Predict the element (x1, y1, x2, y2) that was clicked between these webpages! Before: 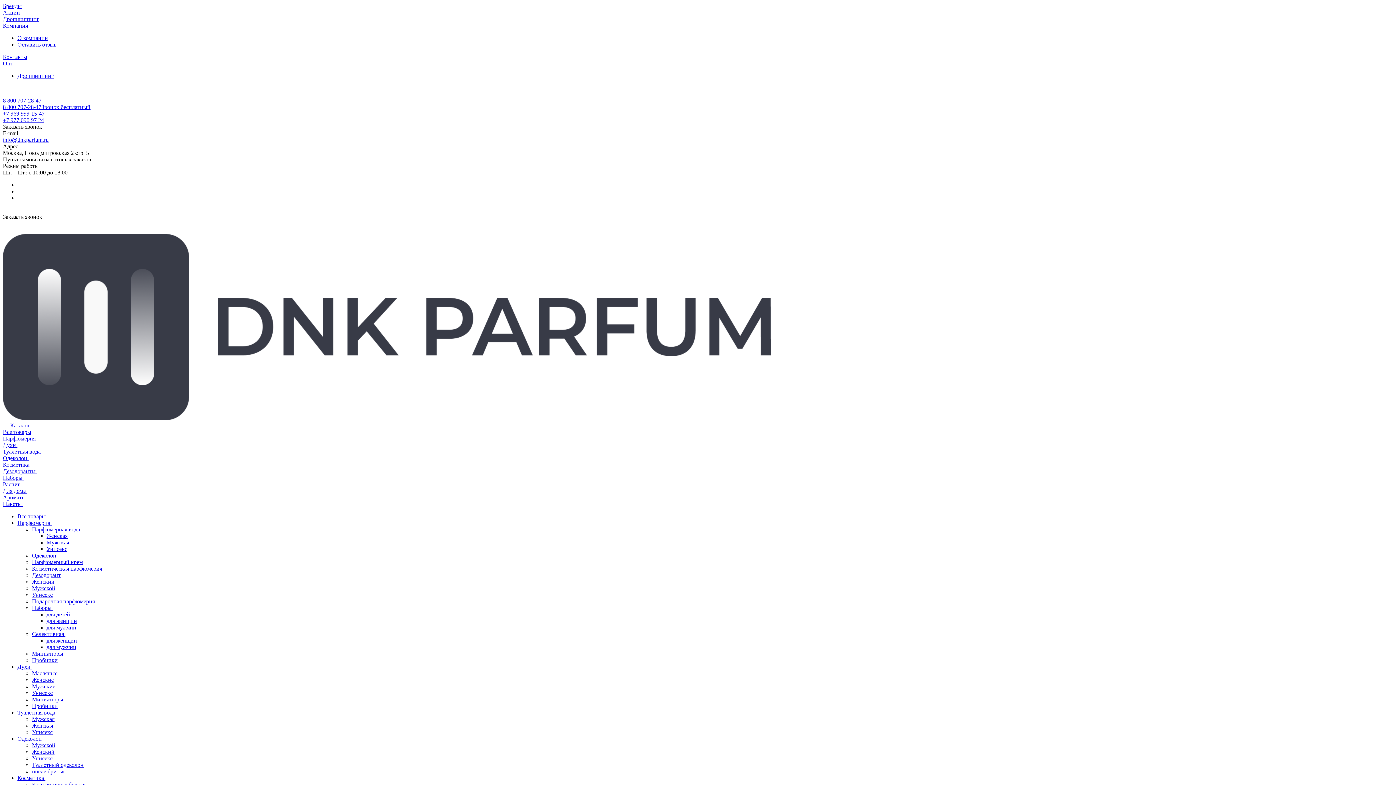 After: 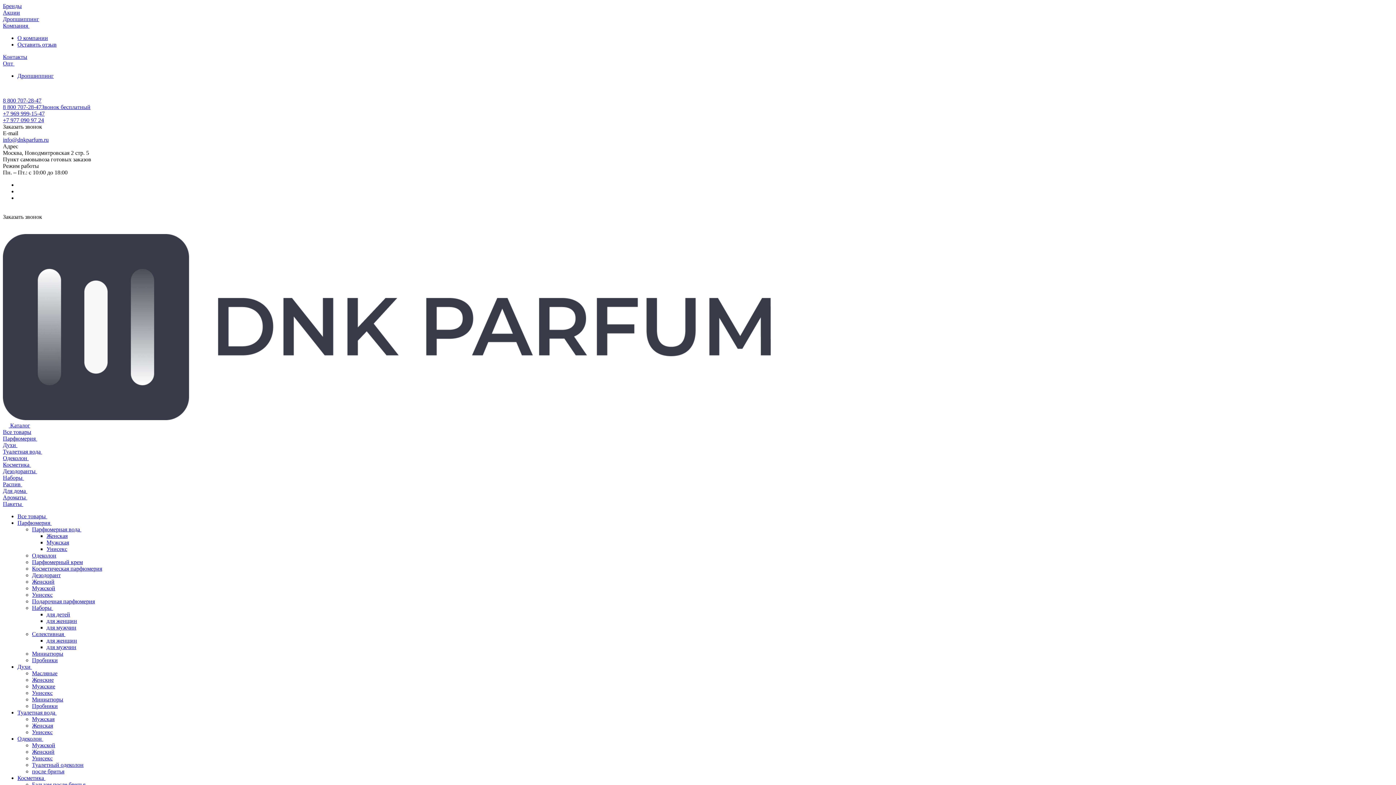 Action: label:  Каталог bbox: (2, 422, 30, 428)